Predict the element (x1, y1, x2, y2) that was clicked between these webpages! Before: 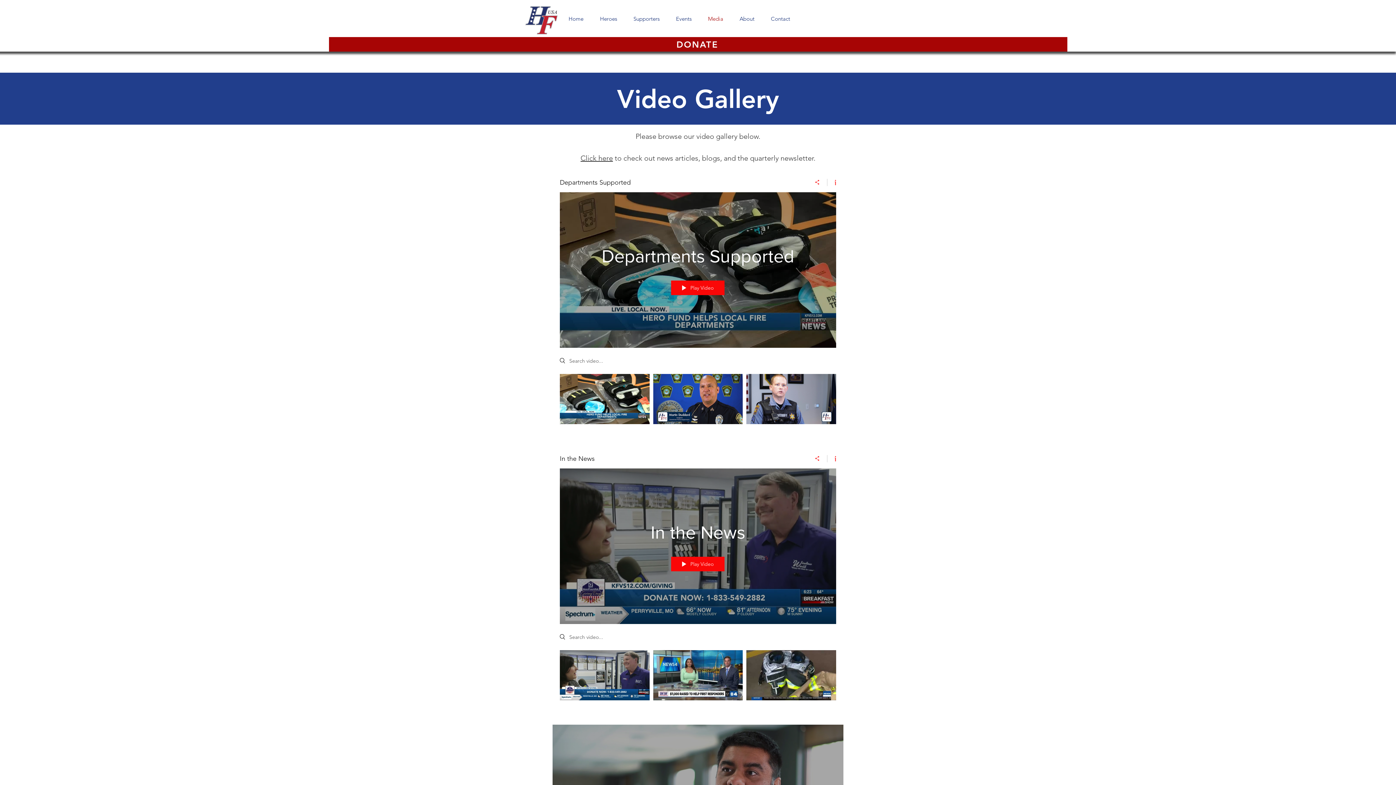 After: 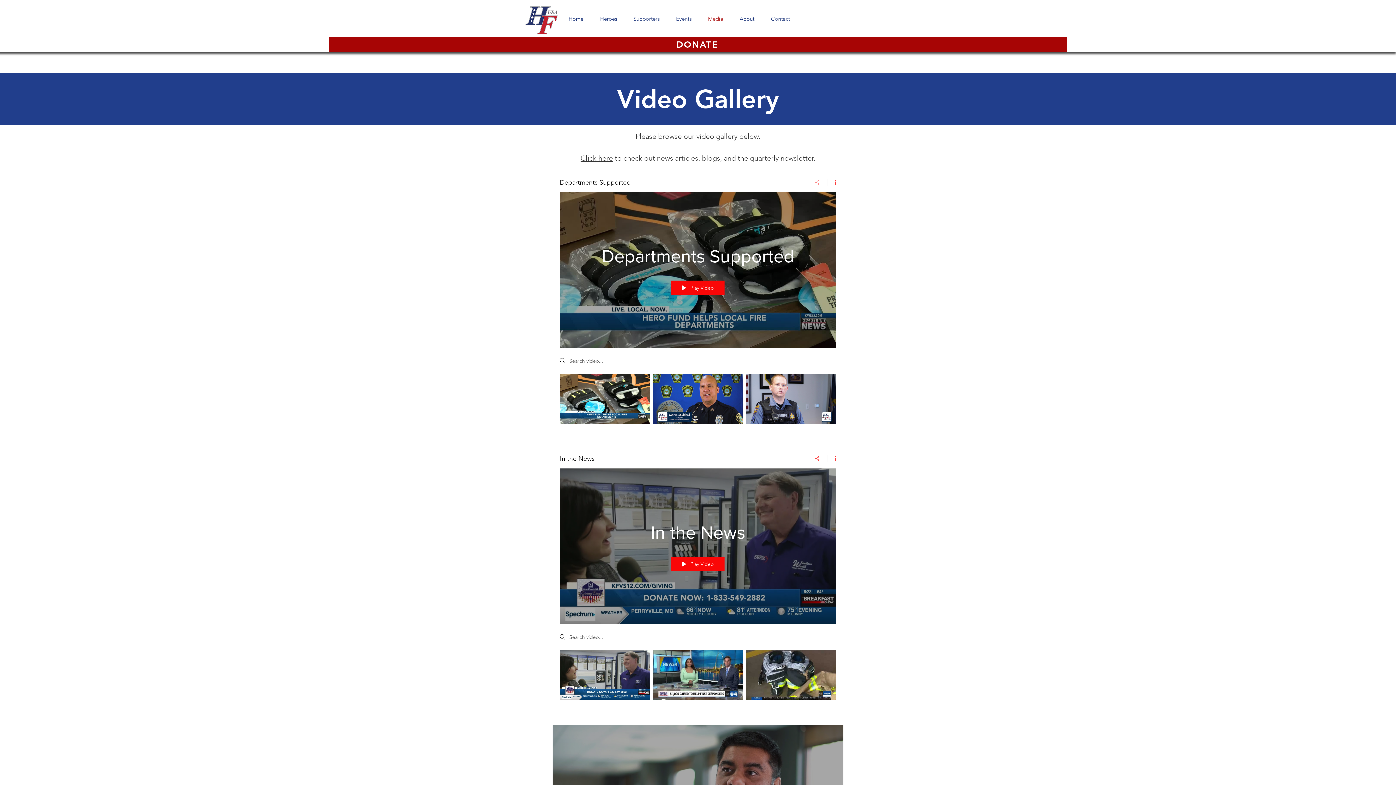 Action: label: Share bbox: (807, 178, 827, 186)